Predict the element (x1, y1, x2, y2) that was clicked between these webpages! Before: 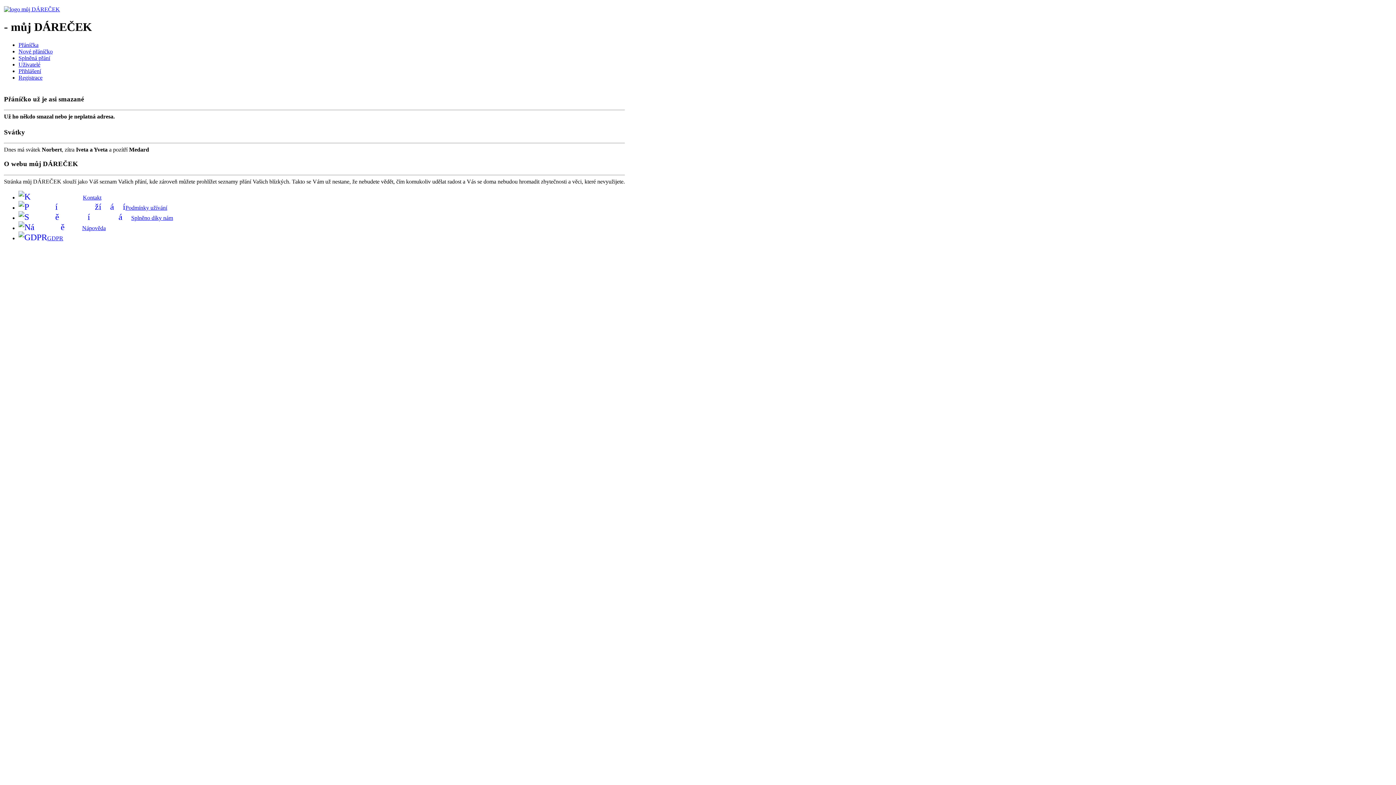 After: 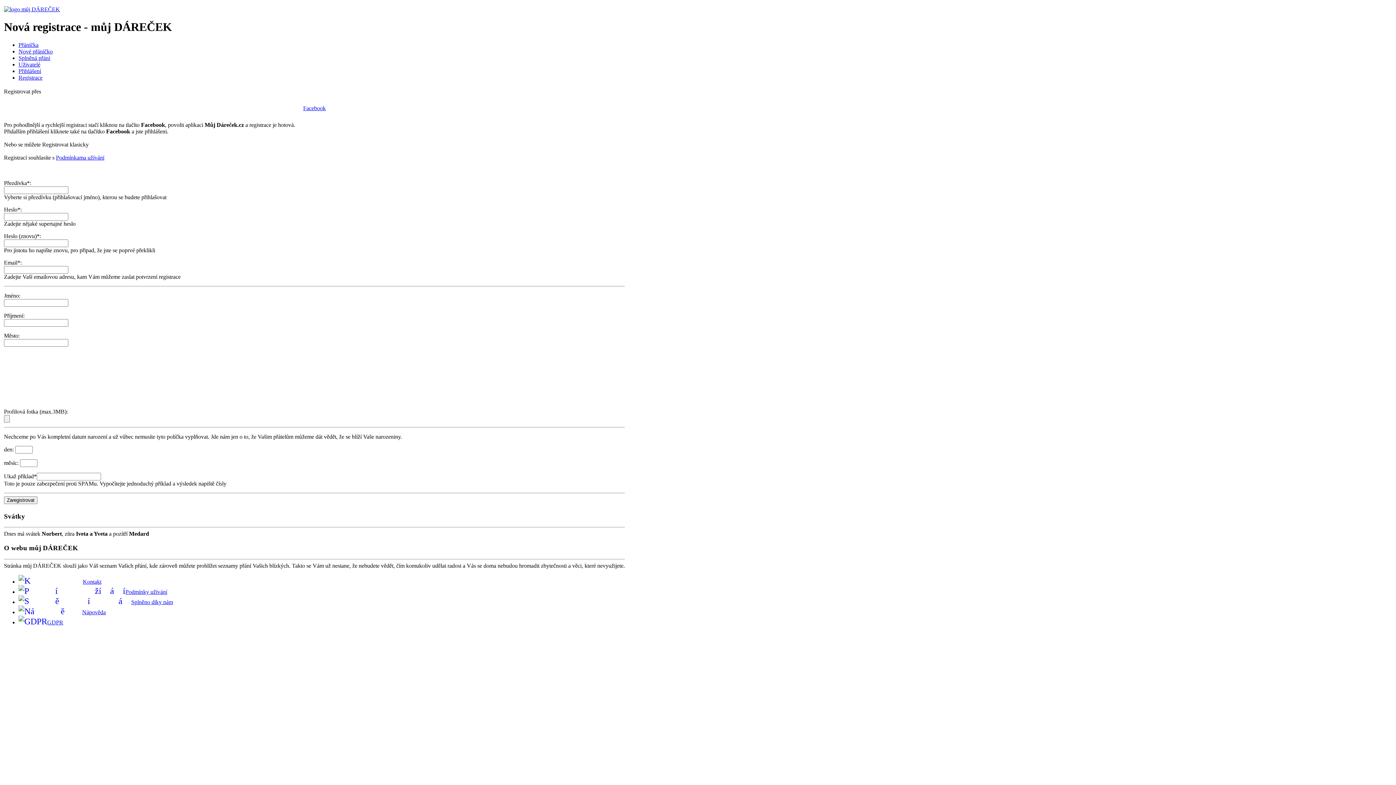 Action: bbox: (18, 74, 42, 80) label: Registrace